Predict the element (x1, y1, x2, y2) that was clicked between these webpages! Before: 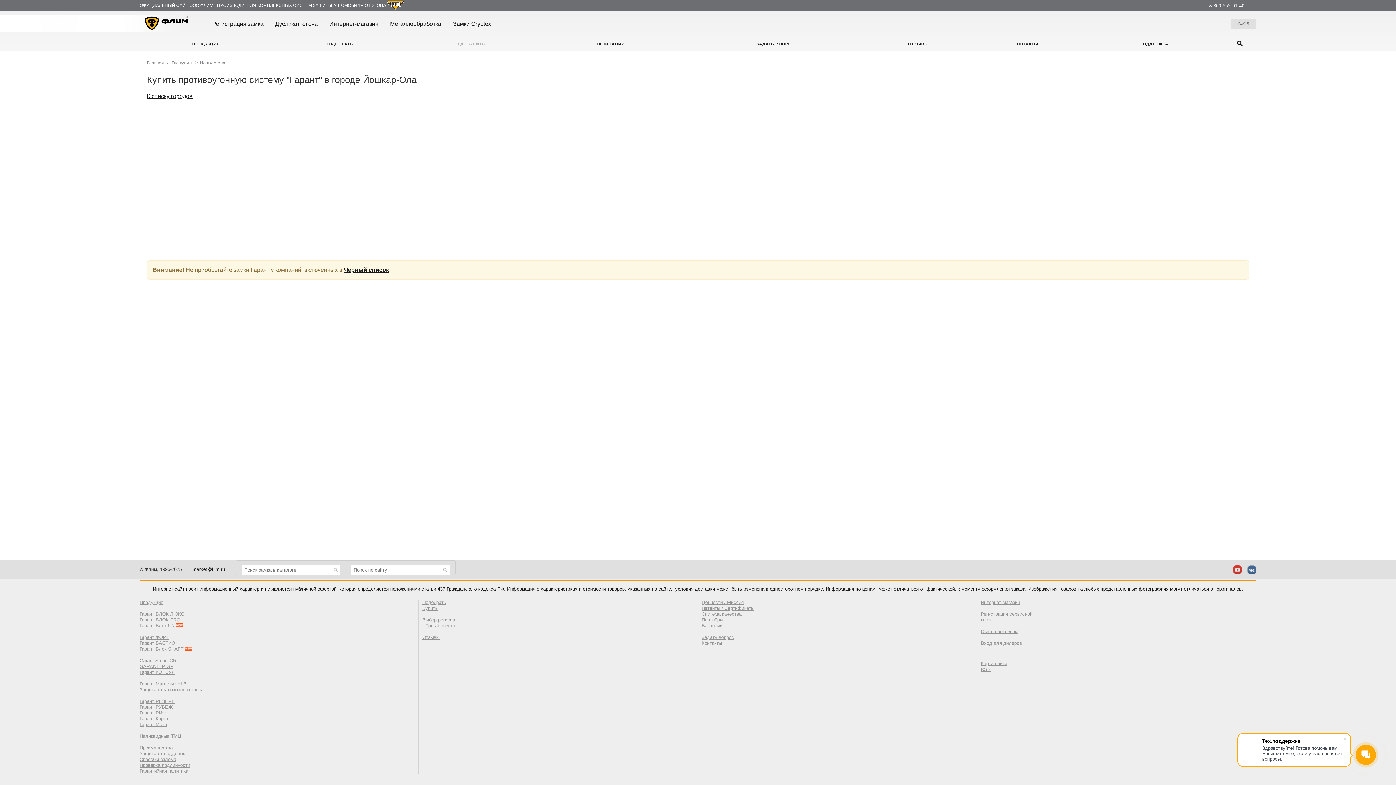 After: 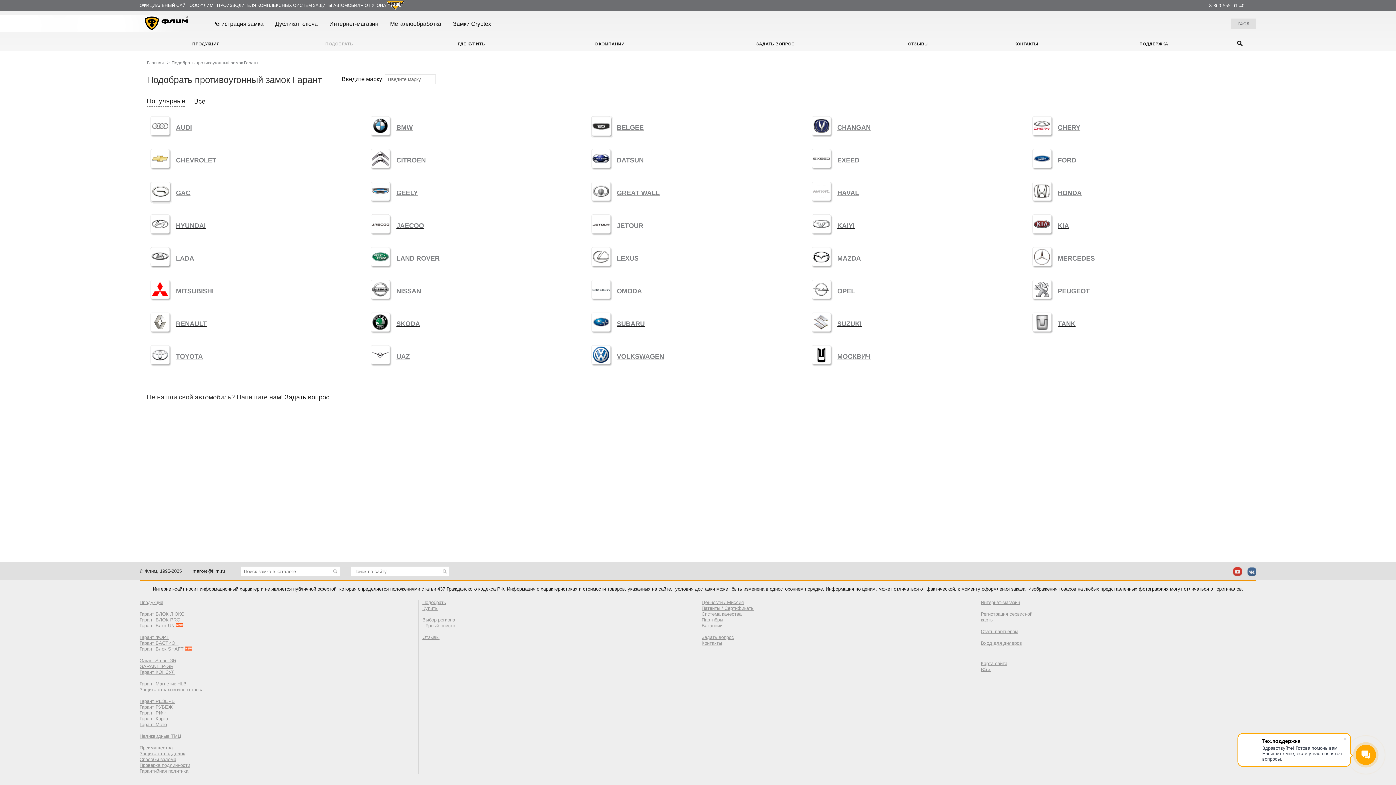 Action: label: Подобрать bbox: (422, 600, 446, 605)